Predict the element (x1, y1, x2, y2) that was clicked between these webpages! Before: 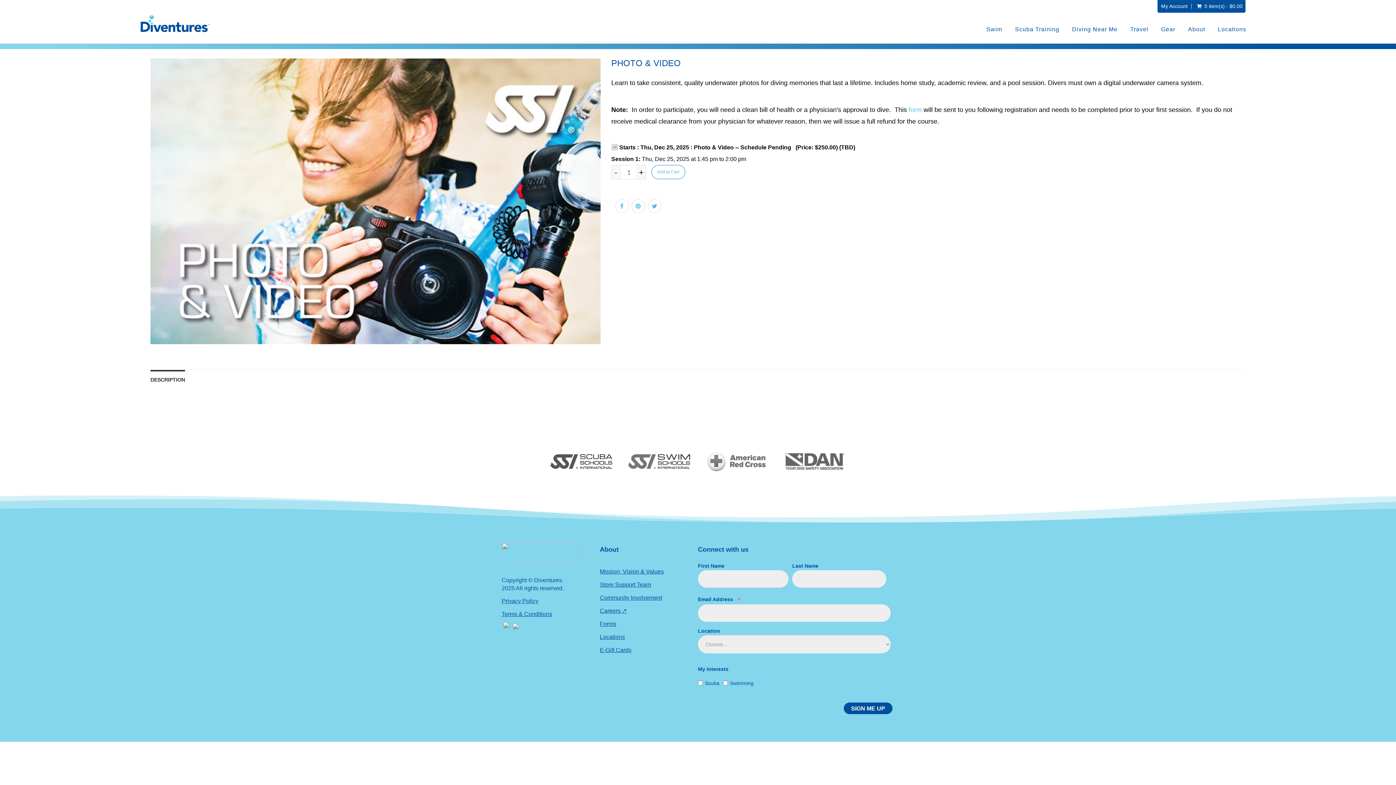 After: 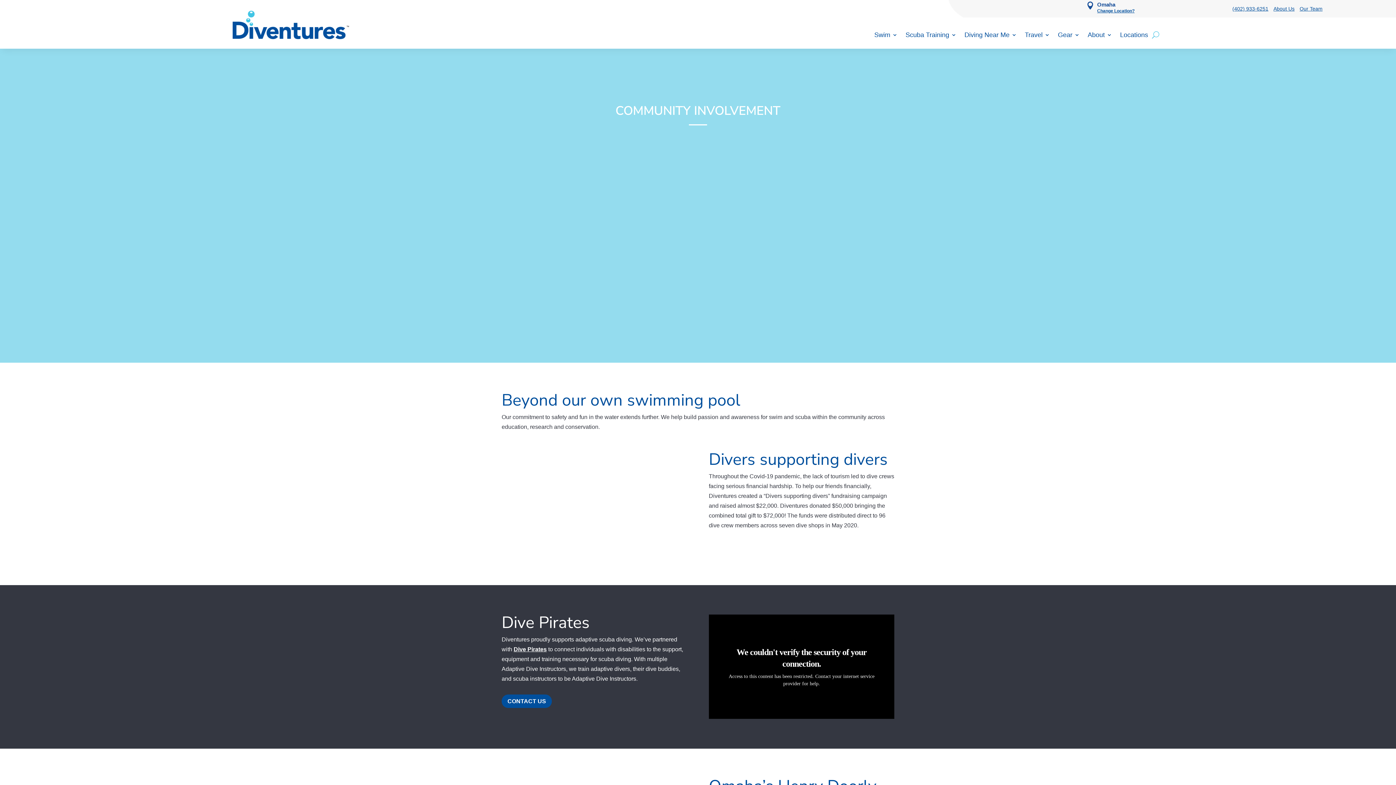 Action: bbox: (600, 594, 662, 600) label: Community Involvement